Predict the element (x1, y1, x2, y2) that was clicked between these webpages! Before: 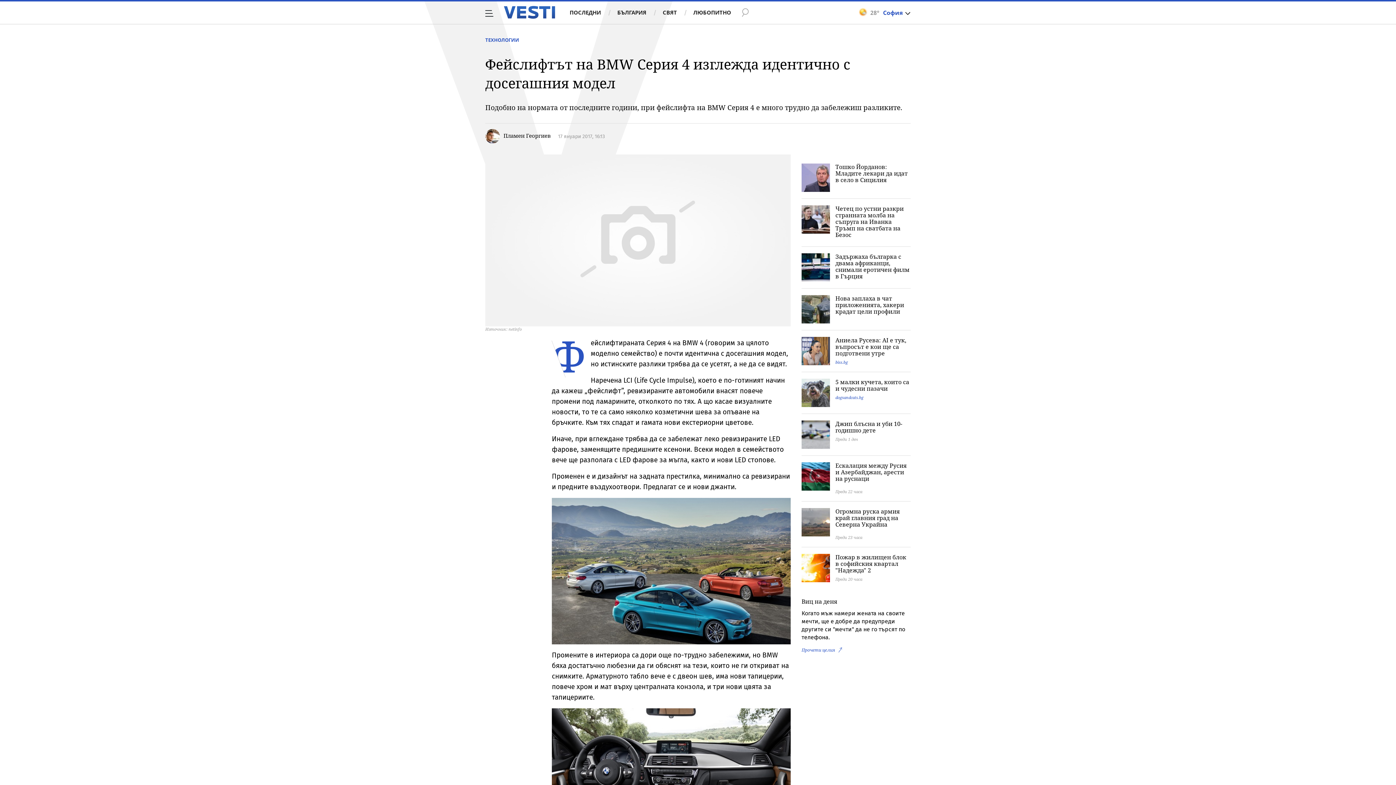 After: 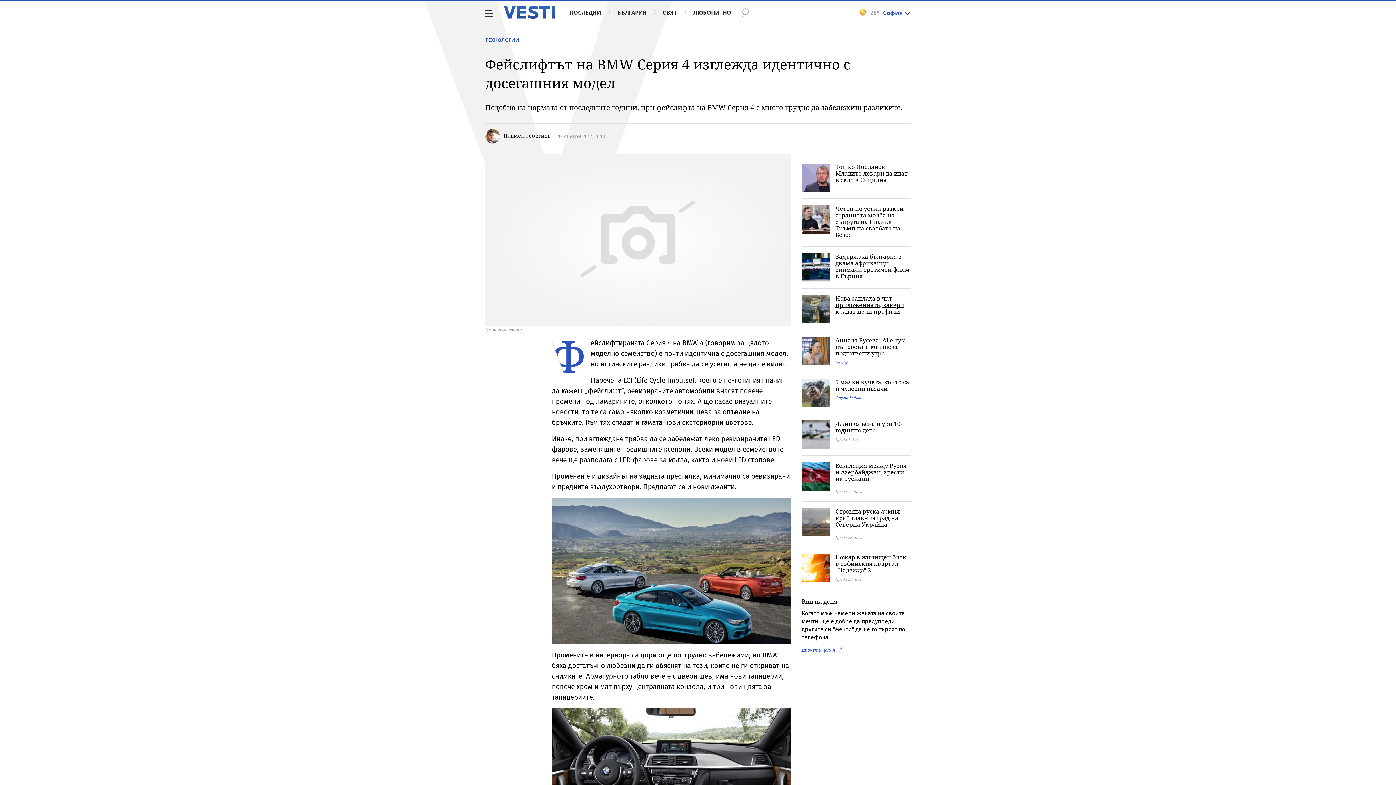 Action: bbox: (835, 294, 904, 315) label: Нова заплаха в чат приложенията, хакери крадат цели профили